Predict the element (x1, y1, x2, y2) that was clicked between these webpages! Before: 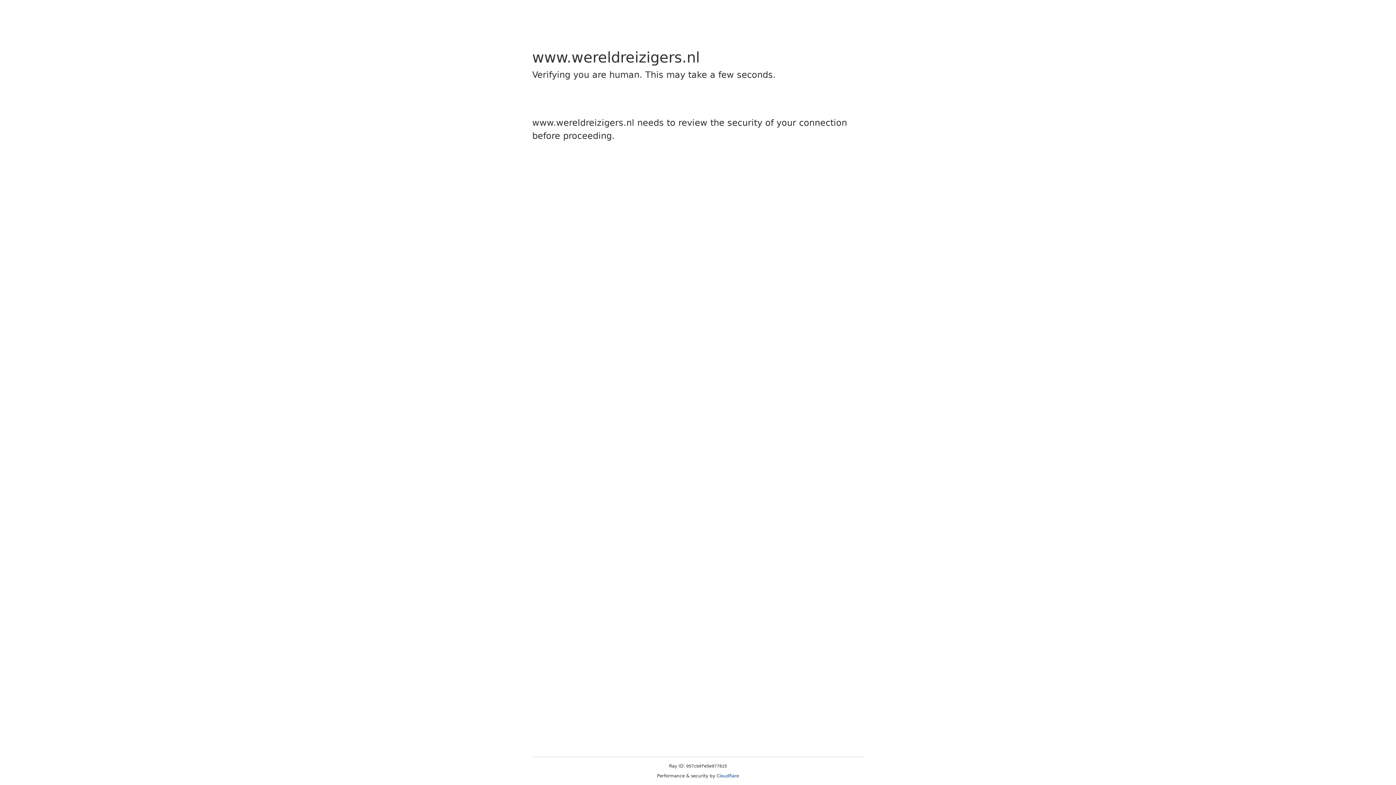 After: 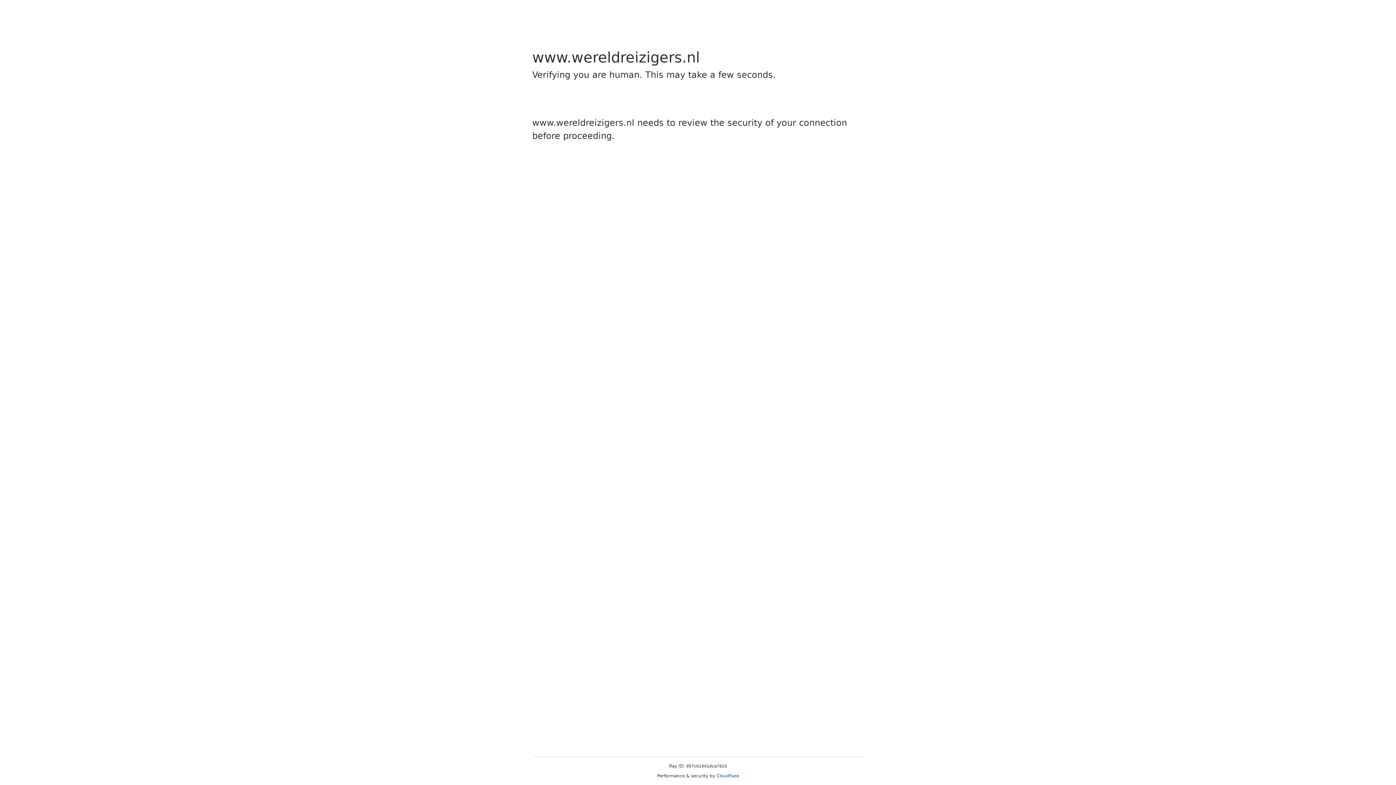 Action: label: Cloudflare bbox: (716, 773, 739, 778)